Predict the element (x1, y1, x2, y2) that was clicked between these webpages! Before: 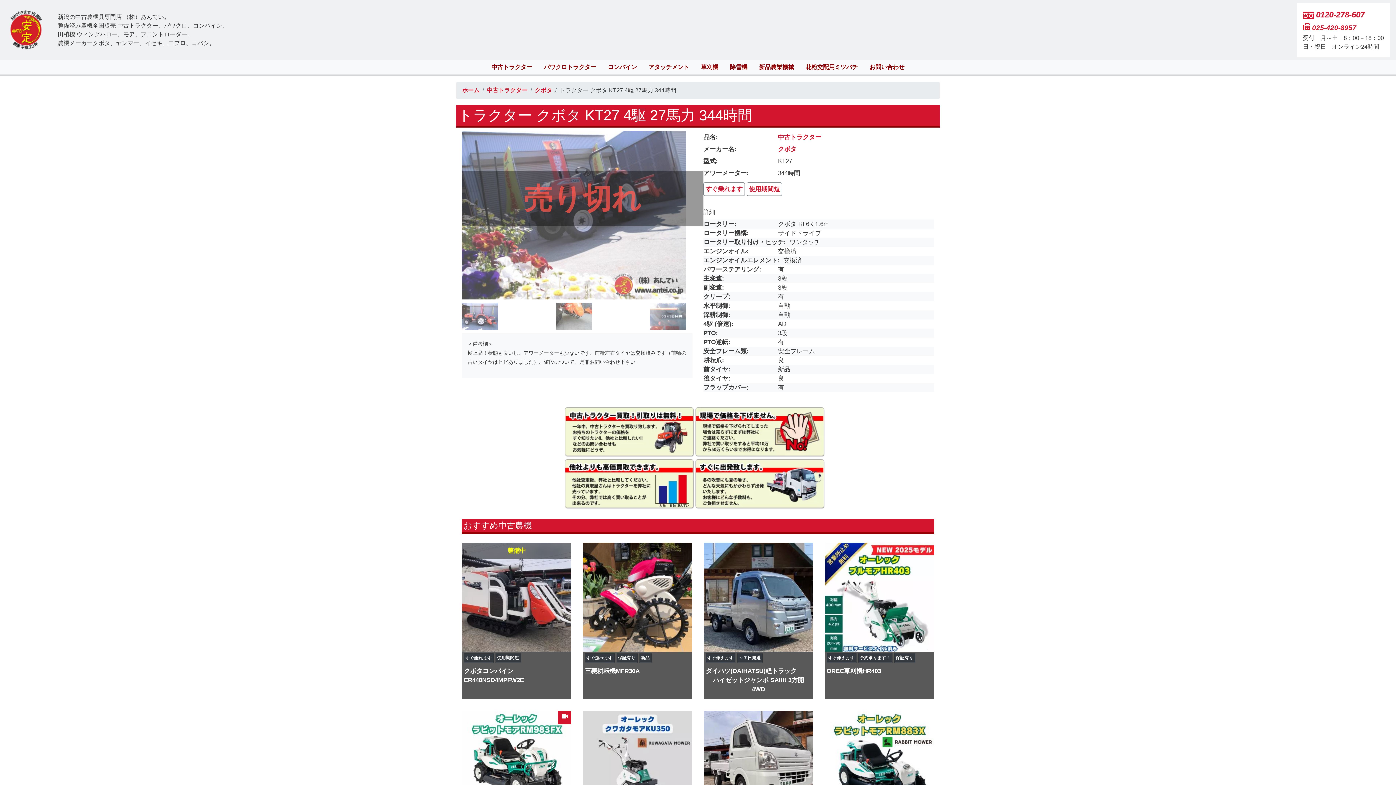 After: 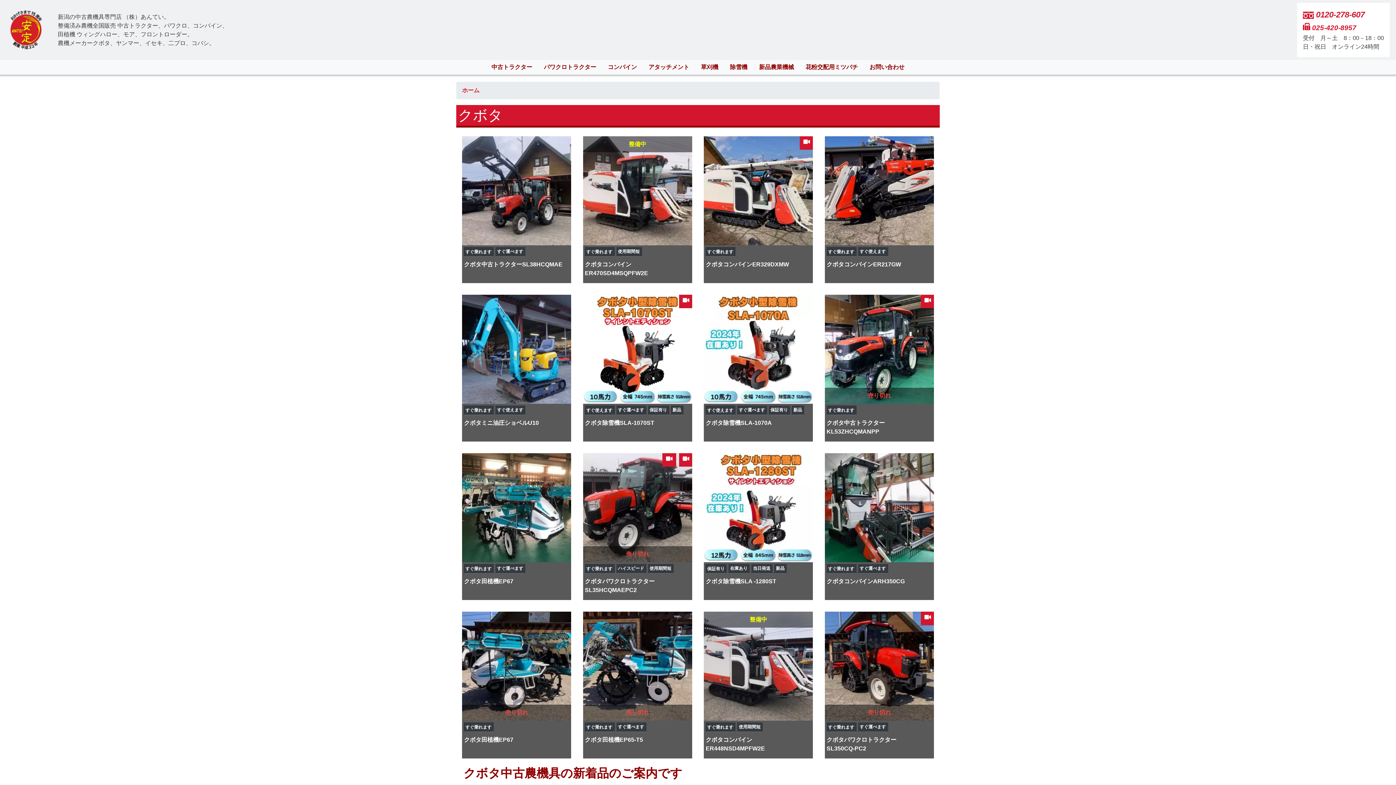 Action: bbox: (778, 145, 796, 152) label: クボタ